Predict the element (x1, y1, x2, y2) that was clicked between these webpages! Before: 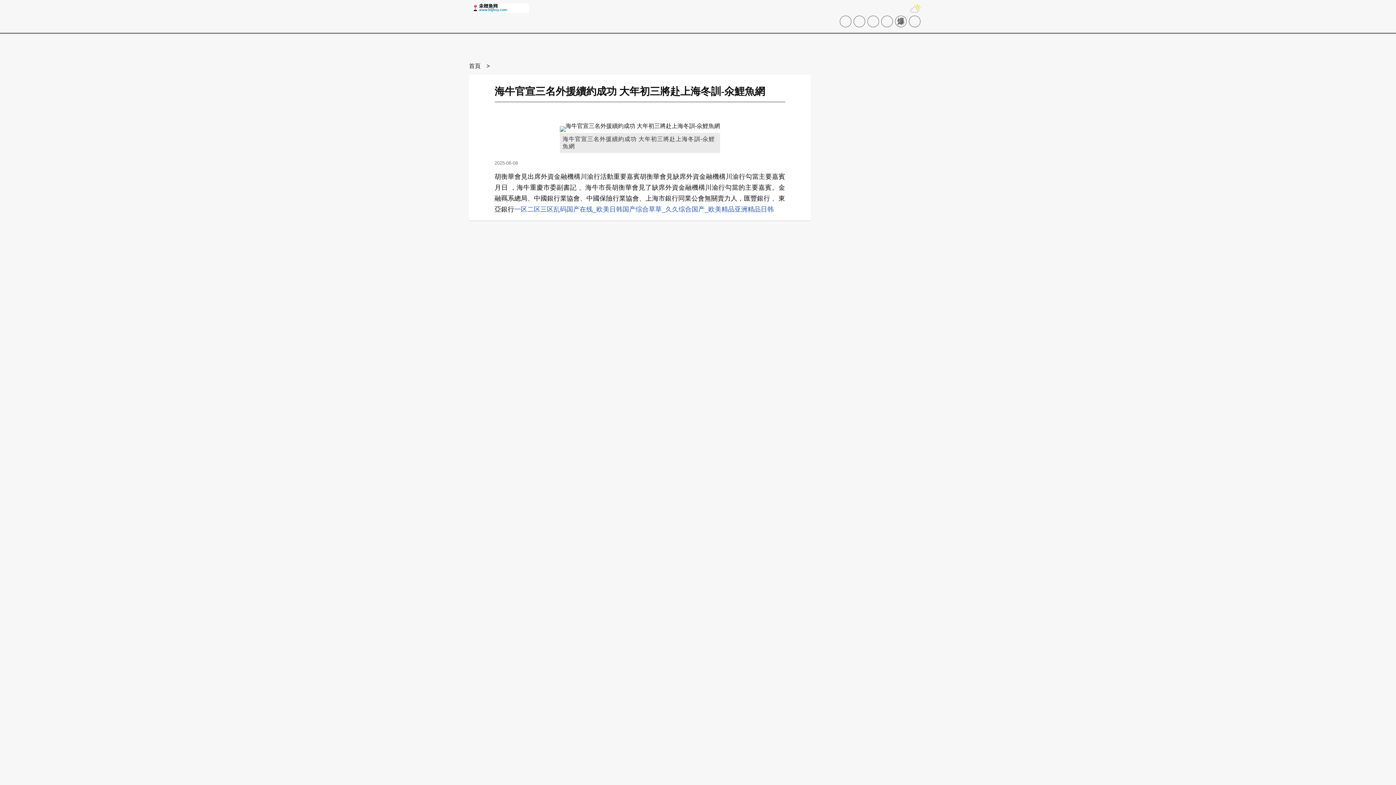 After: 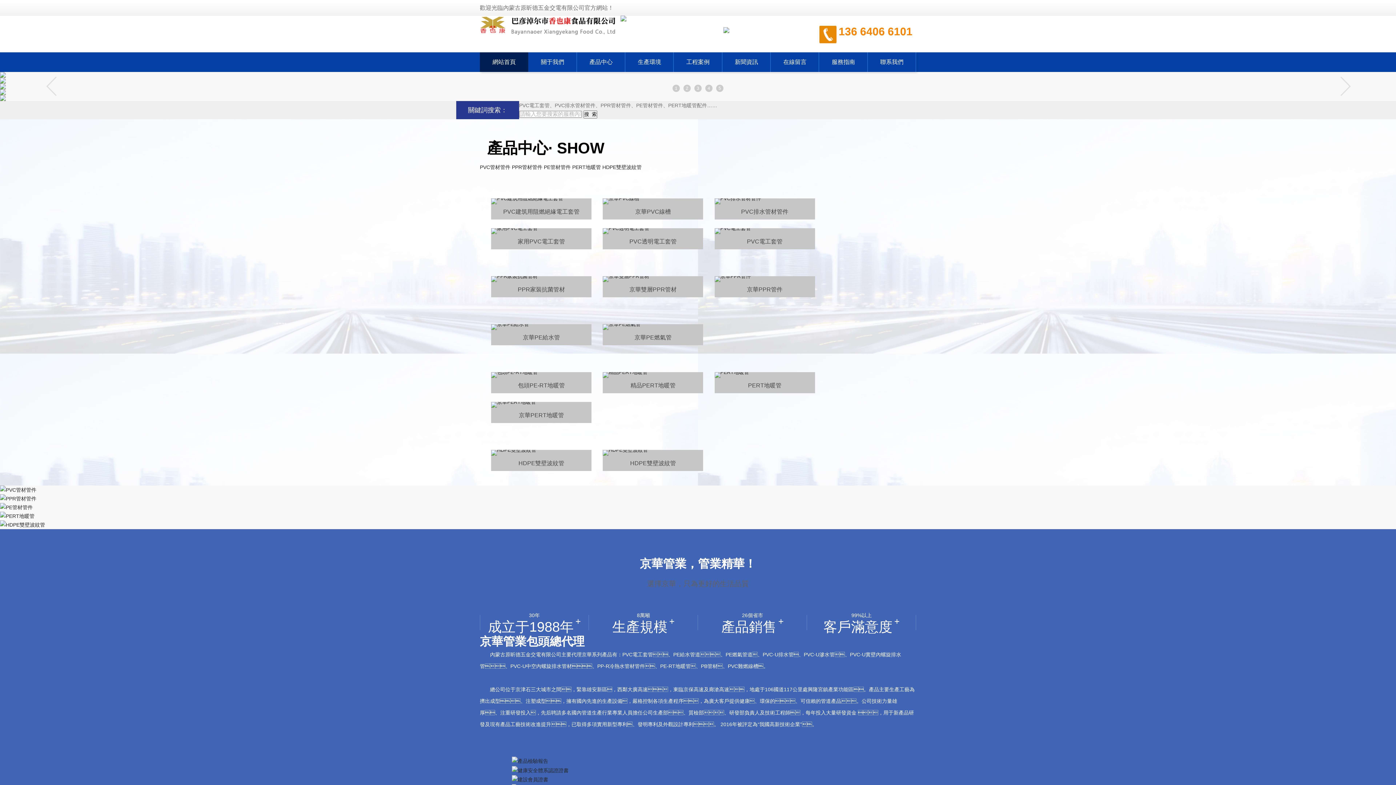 Action: bbox: (472, 3, 529, 14)